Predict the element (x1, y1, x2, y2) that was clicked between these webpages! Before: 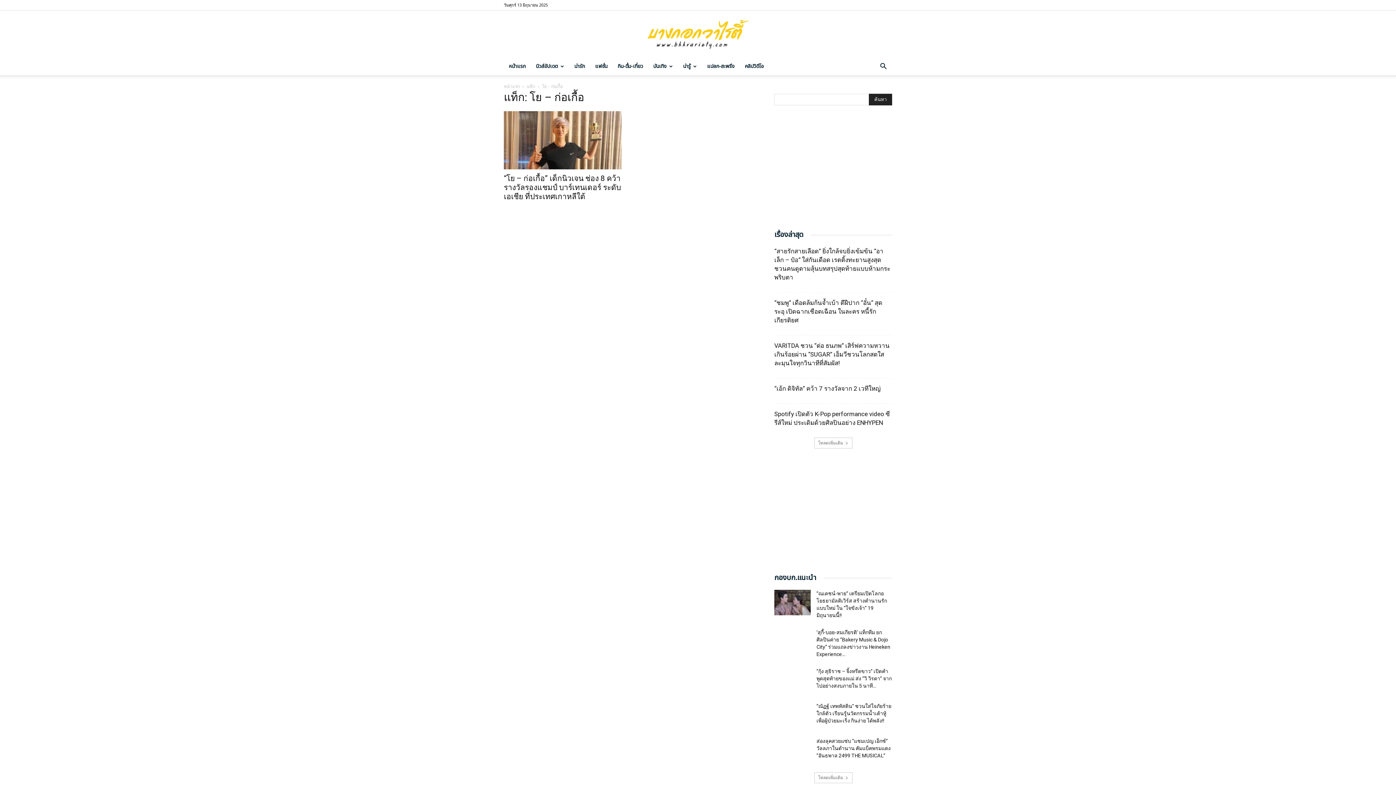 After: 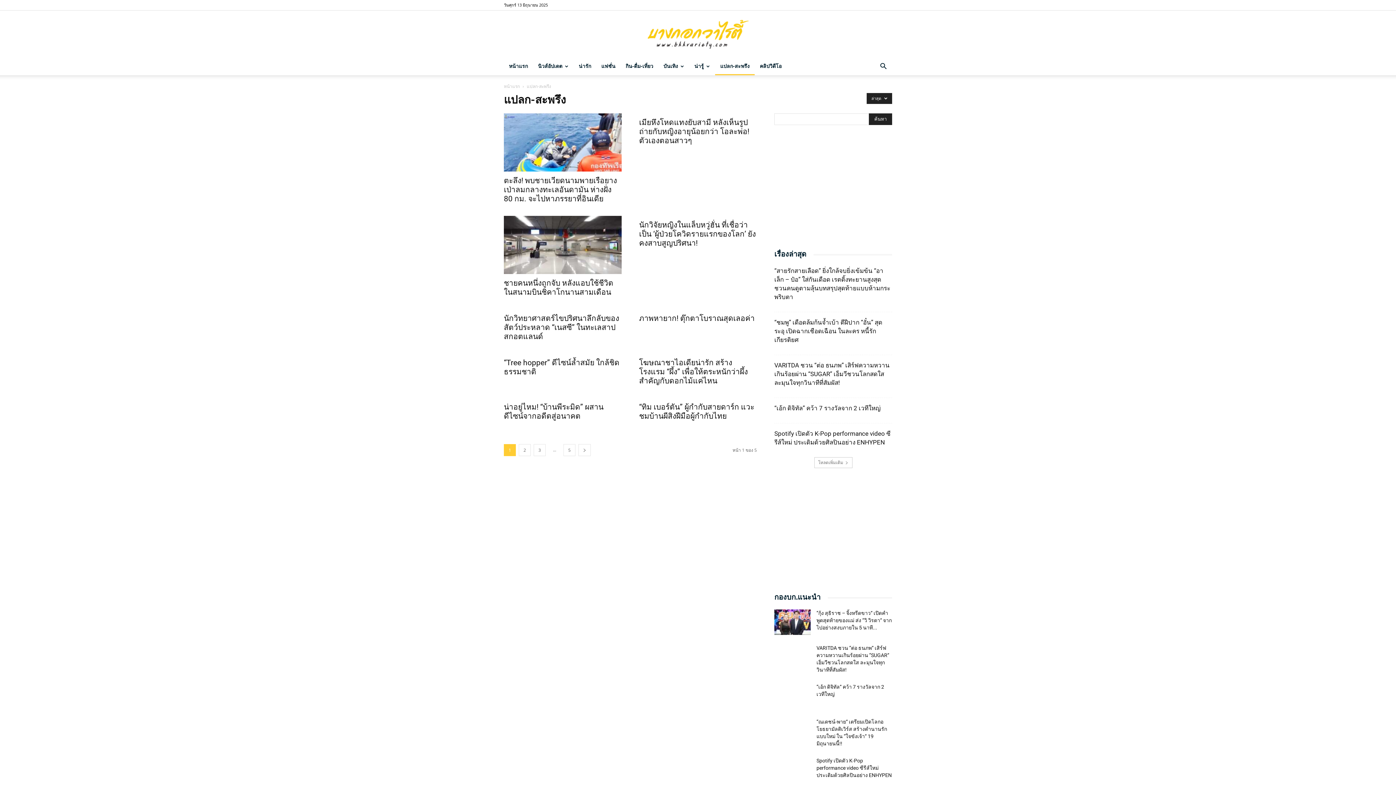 Action: label: แปลก-สะพรึง bbox: (702, 57, 740, 75)